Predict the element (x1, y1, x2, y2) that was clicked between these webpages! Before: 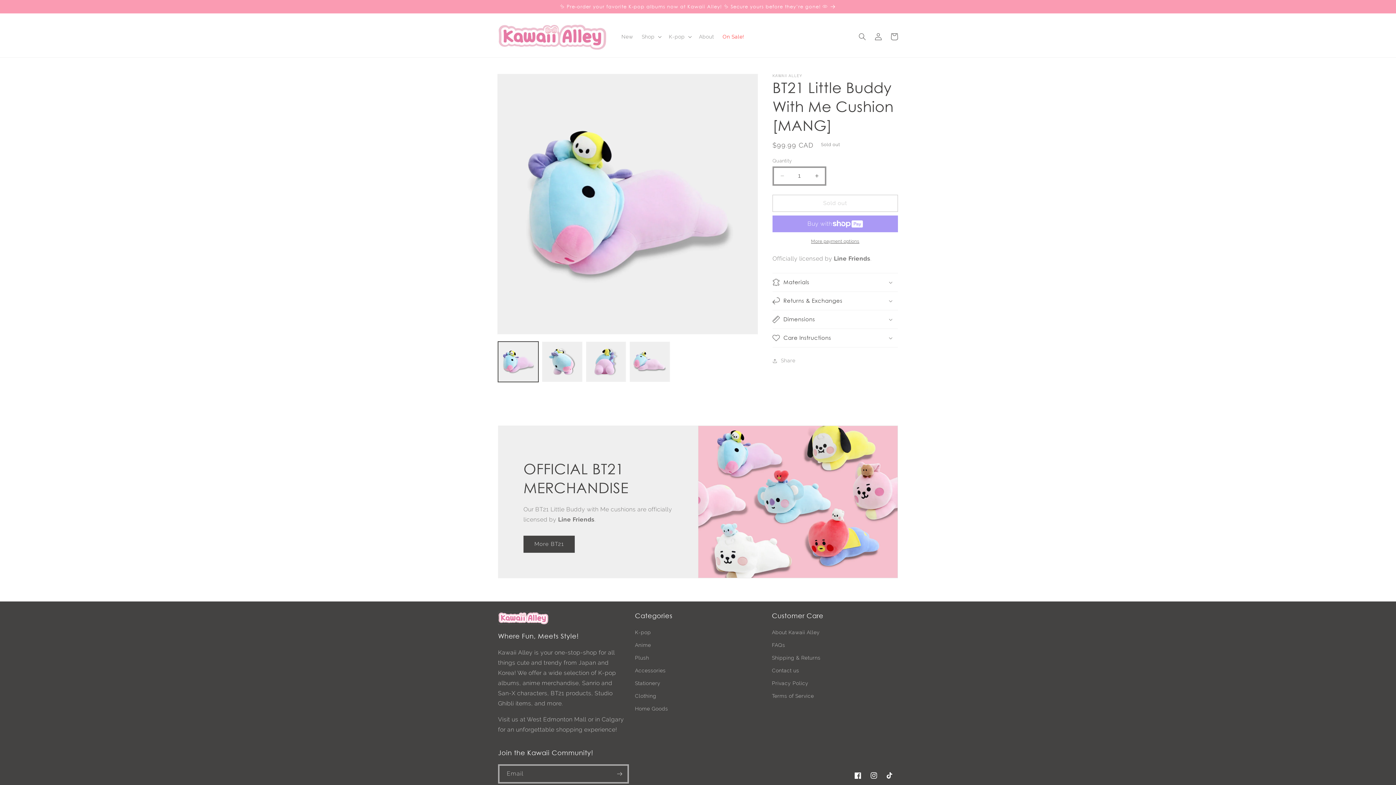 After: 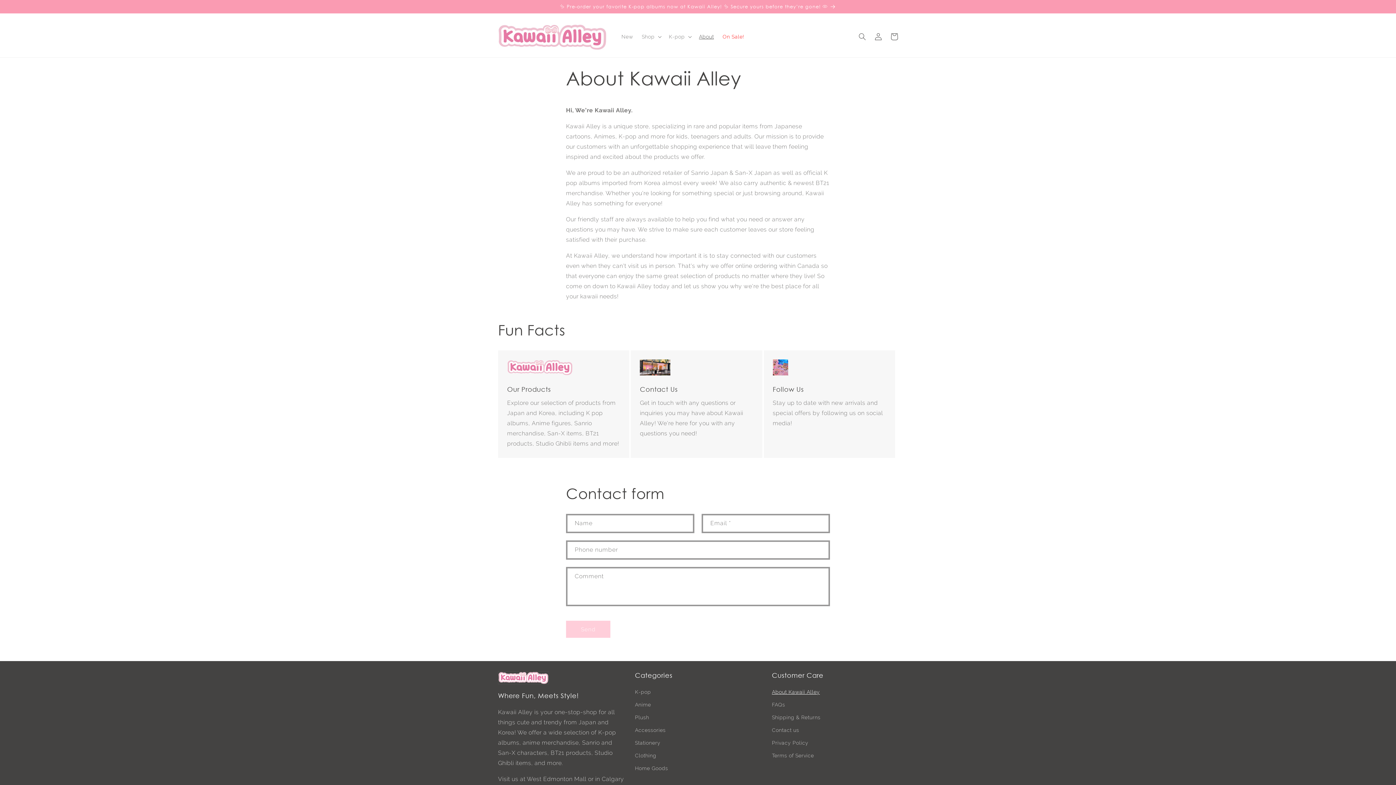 Action: label: About bbox: (694, 29, 718, 44)